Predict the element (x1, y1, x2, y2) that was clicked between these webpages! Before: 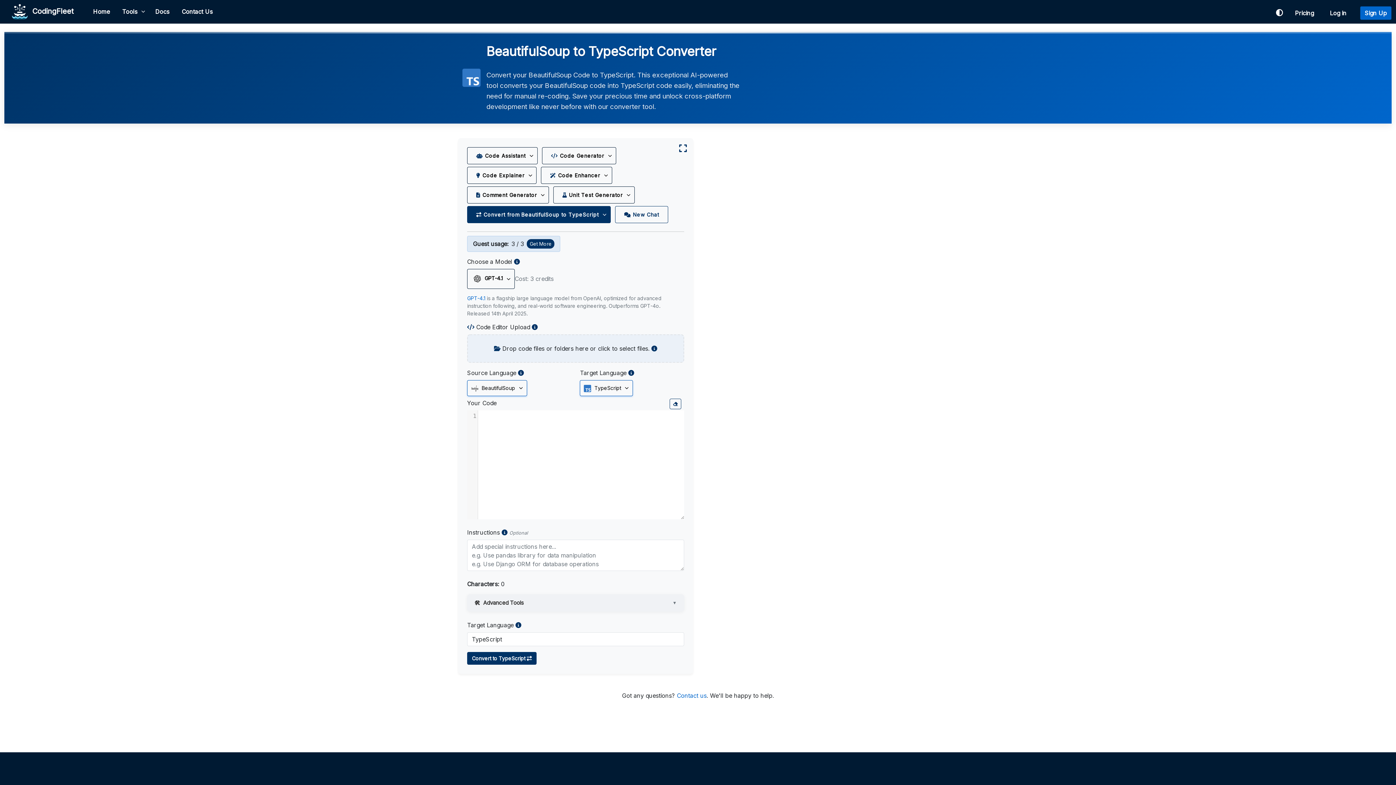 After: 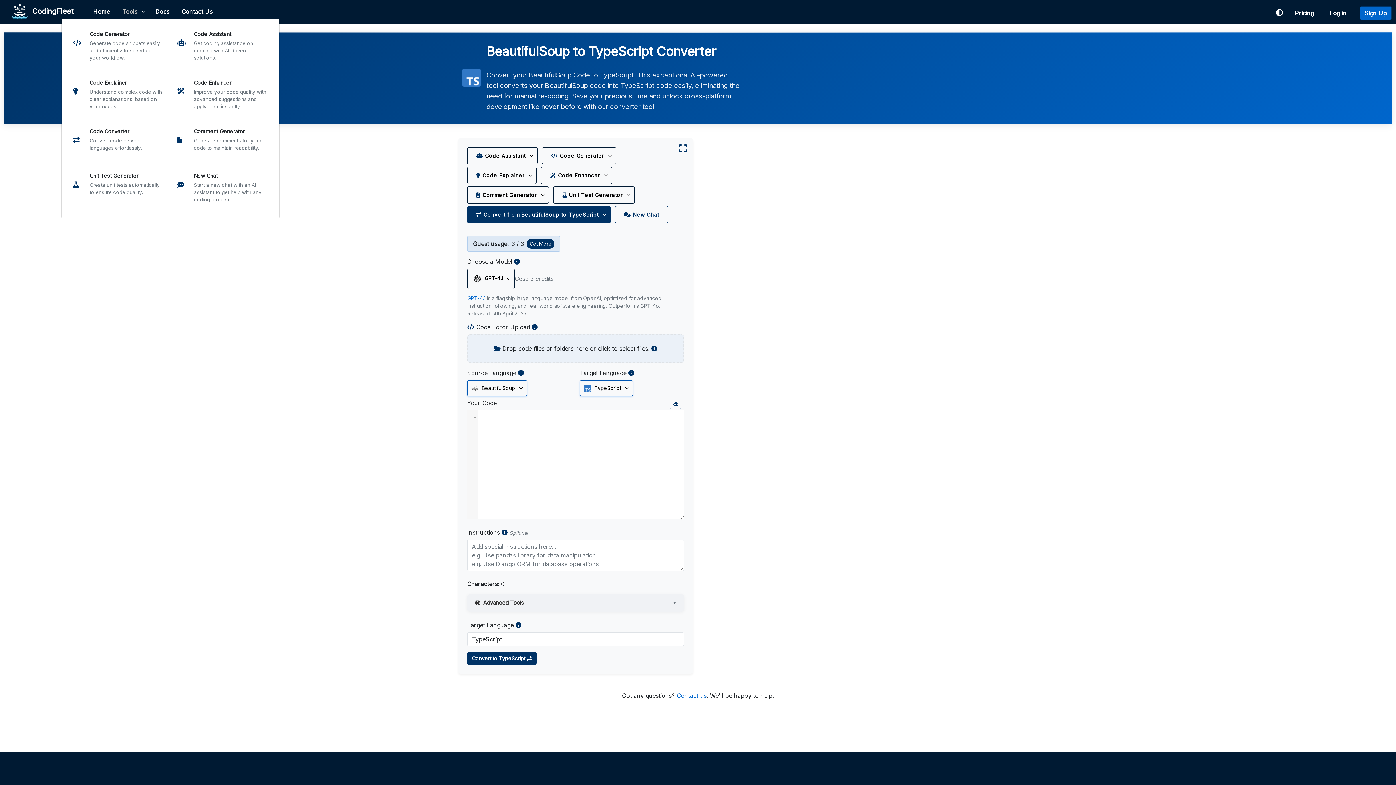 Action: bbox: (116, 4, 149, 18) label: Tools